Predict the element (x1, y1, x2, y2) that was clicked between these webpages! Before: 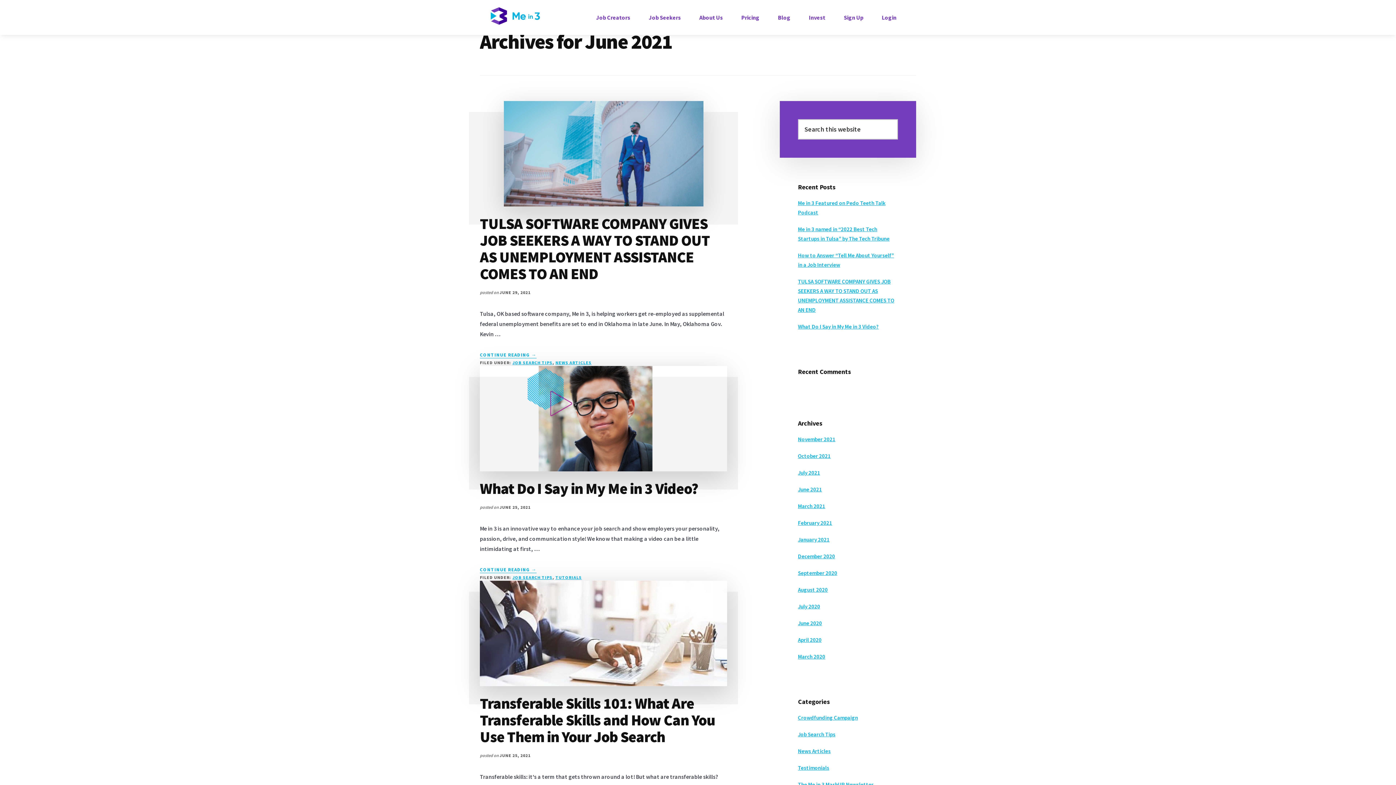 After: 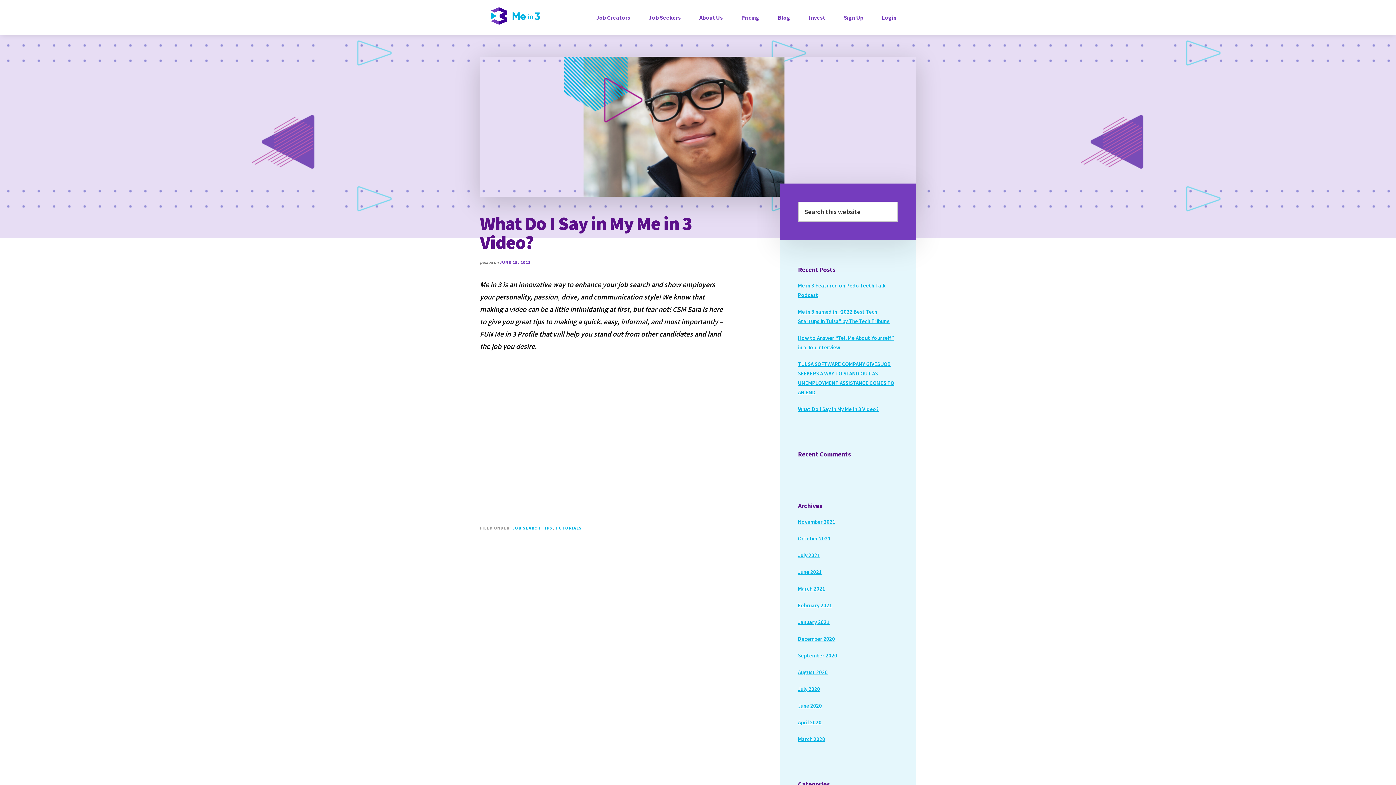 Action: label: CONTINUE READING 
ABOUT WHAT DO I SAY IN MY ME IN 3 VIDEO?
→ bbox: (480, 566, 536, 573)